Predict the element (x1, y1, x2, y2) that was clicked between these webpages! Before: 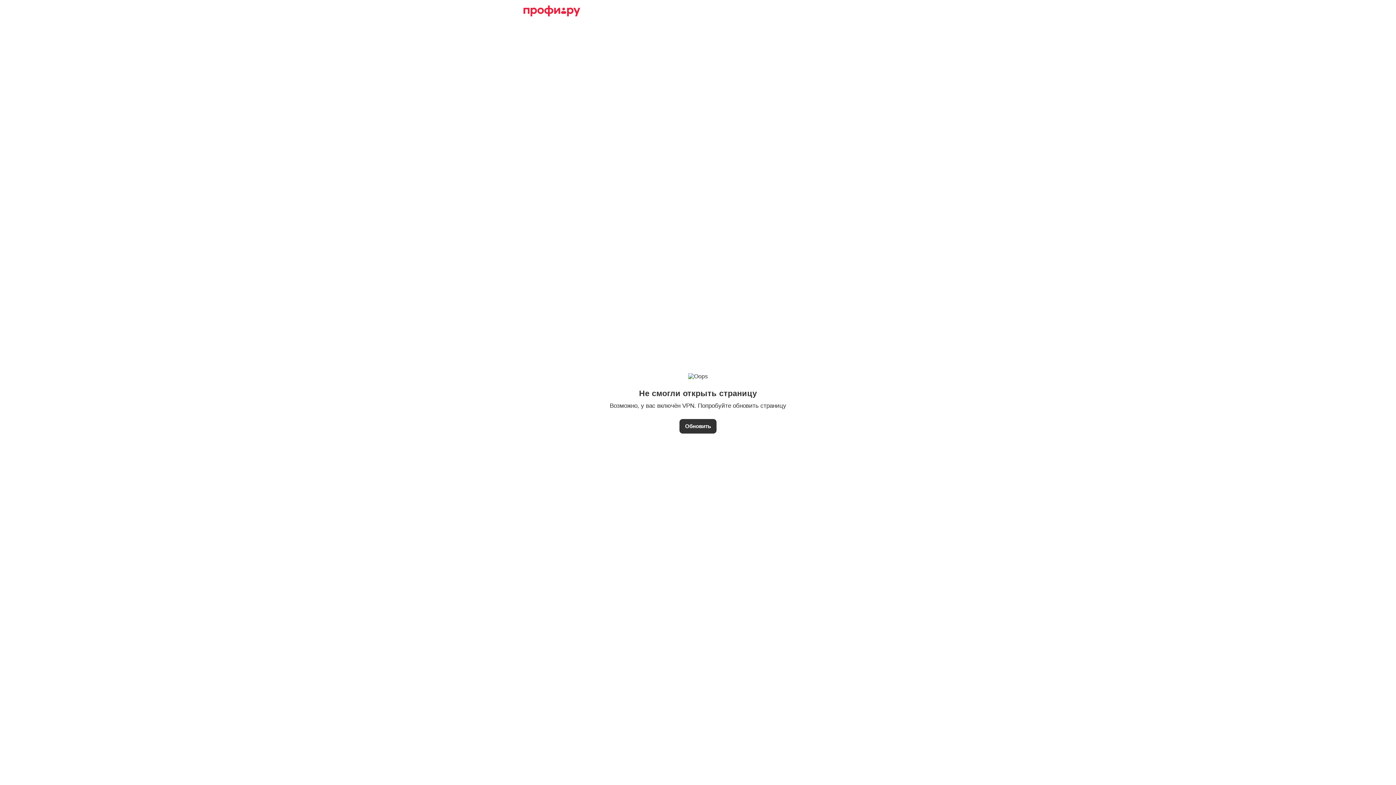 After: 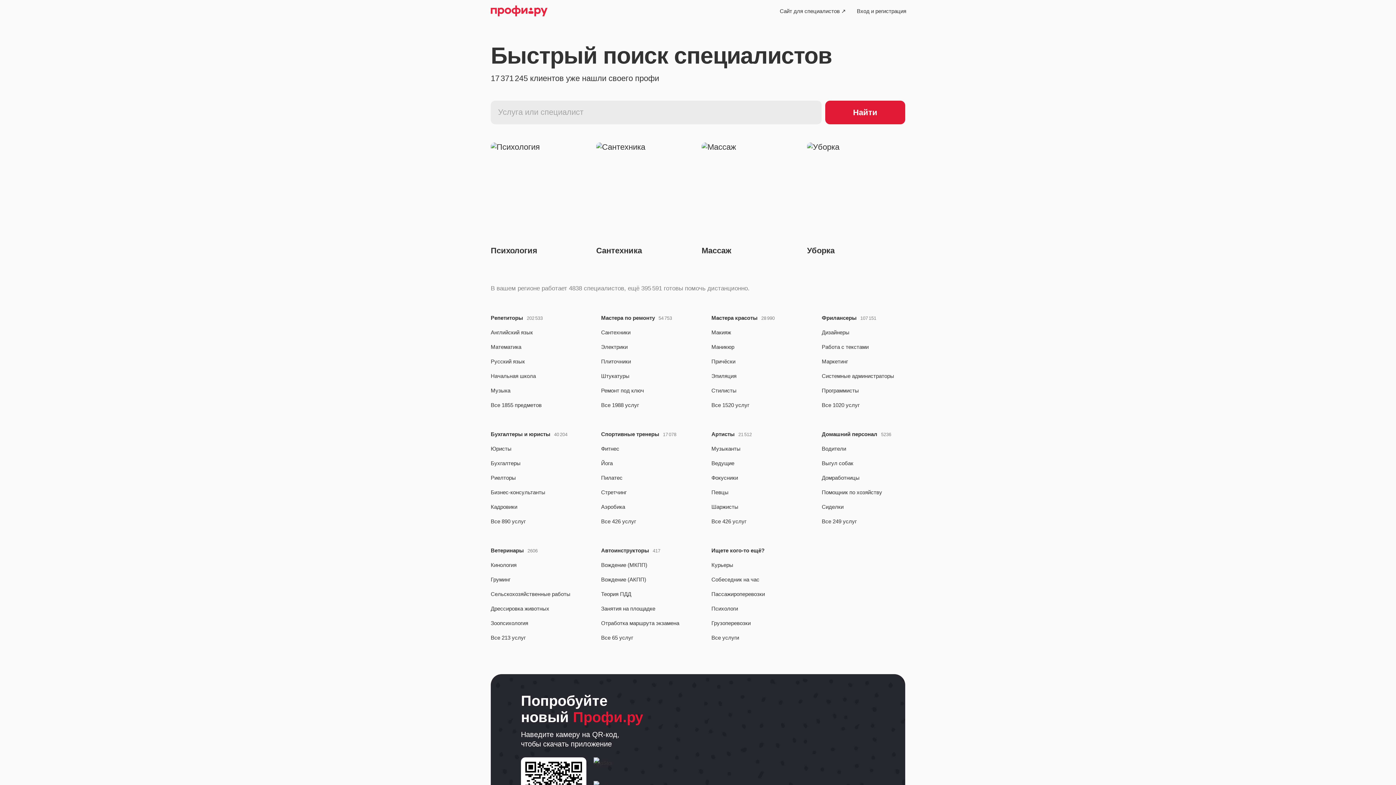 Action: bbox: (523, 5, 580, 16)